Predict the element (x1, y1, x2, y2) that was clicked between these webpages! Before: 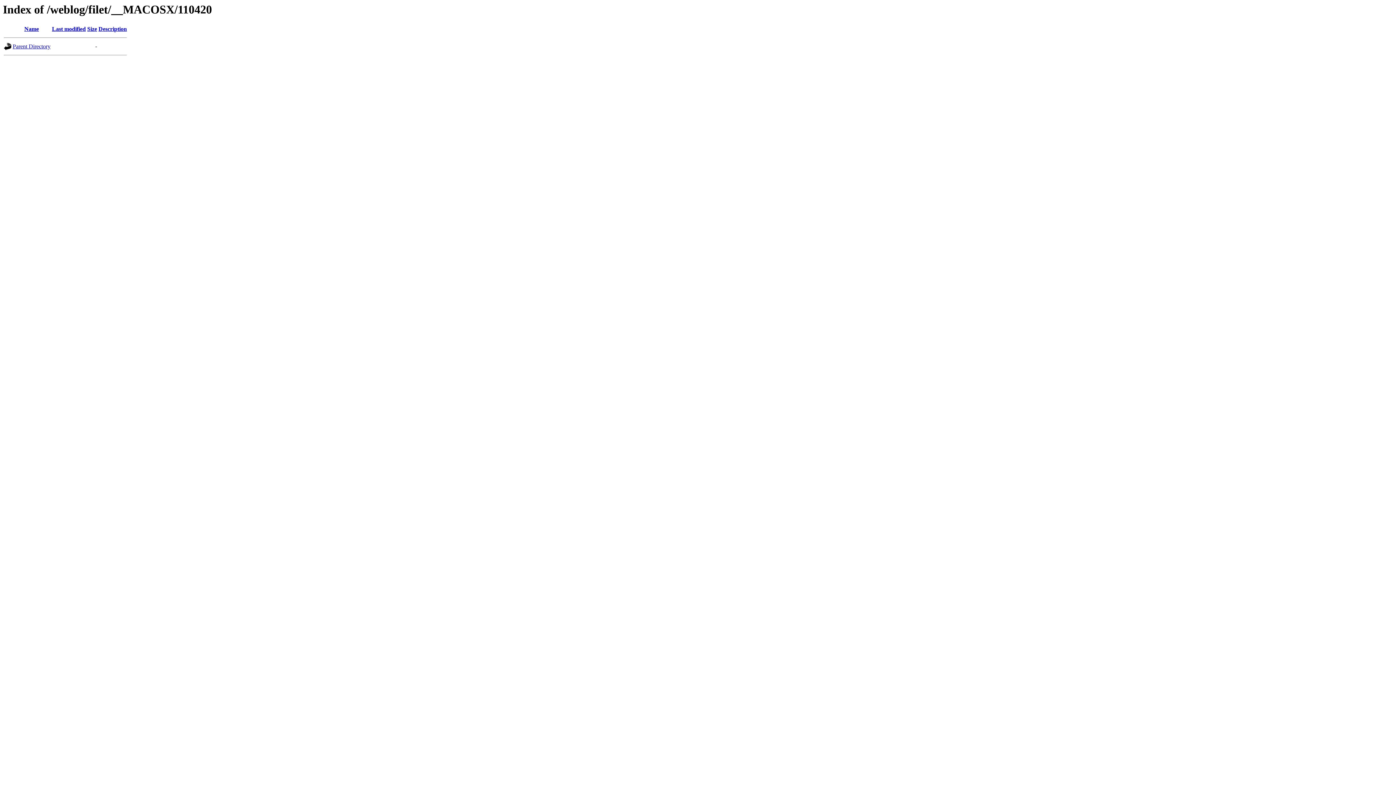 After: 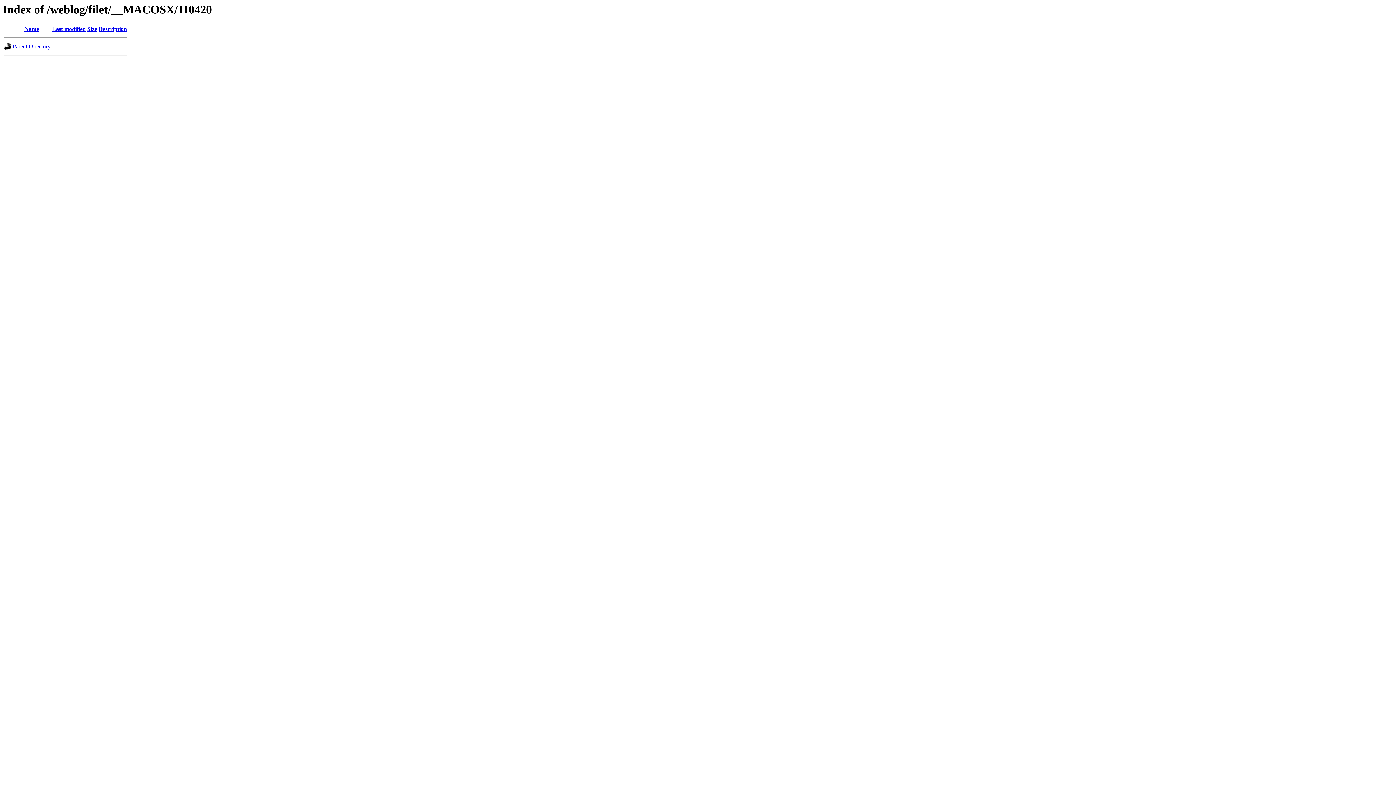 Action: label: Last modified bbox: (52, 25, 85, 32)